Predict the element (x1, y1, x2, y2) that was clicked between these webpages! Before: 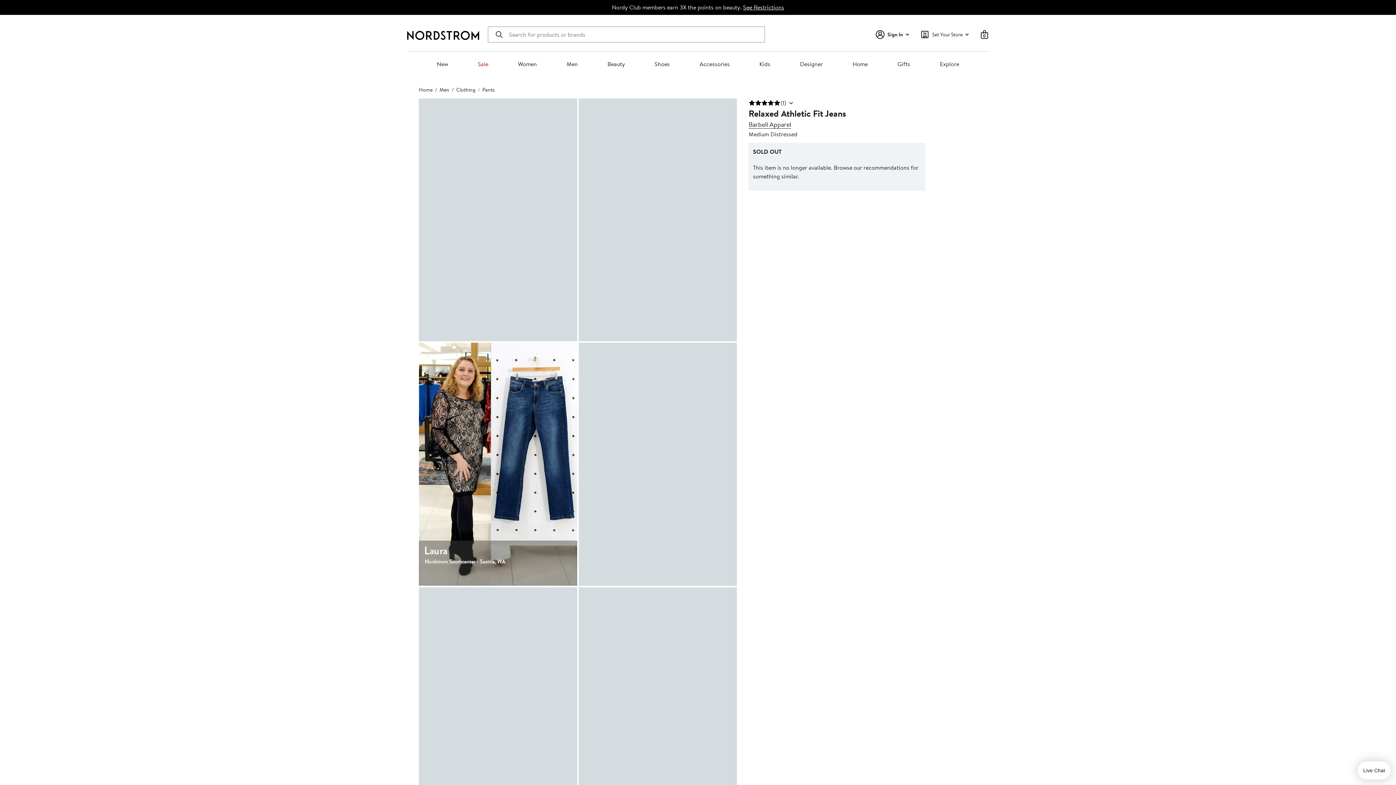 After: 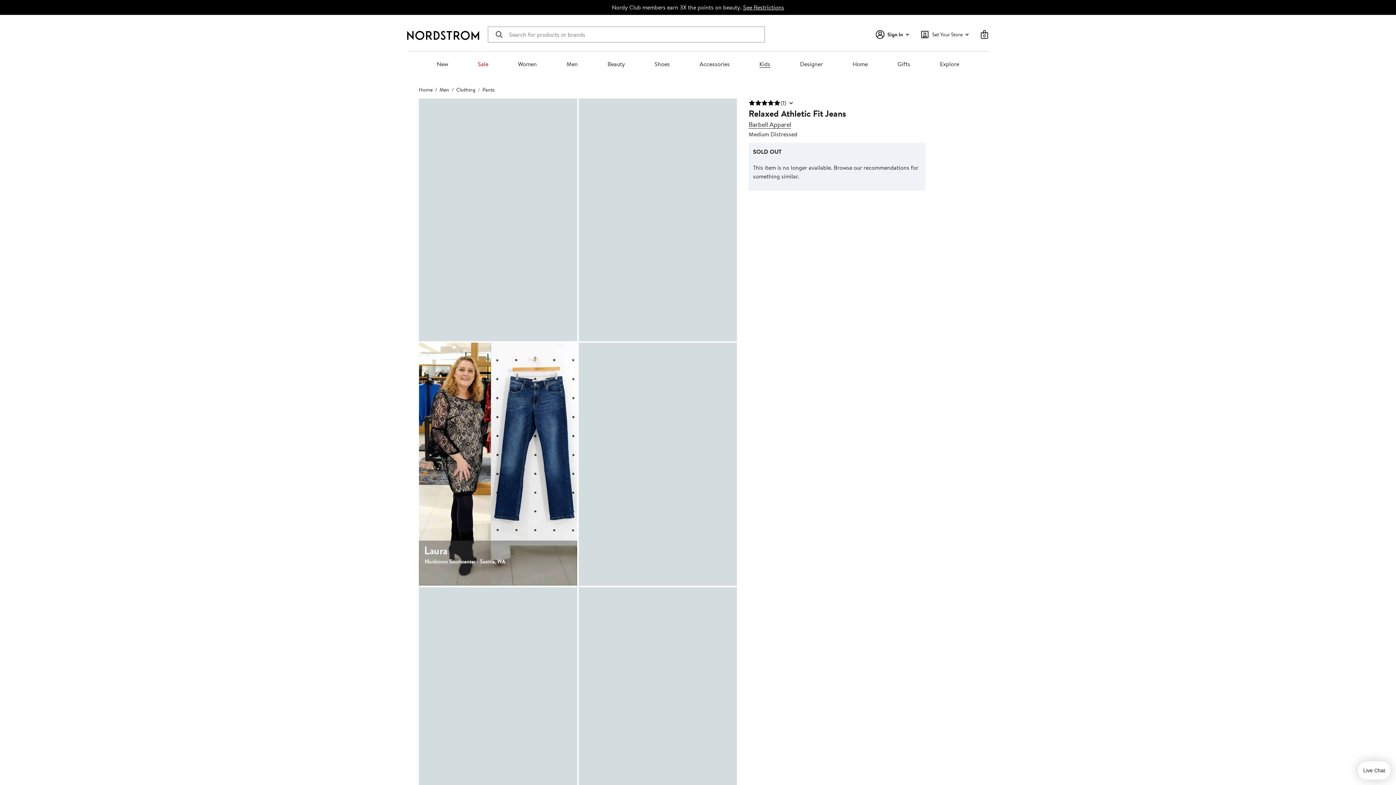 Action: label: Kids bbox: (759, 60, 770, 68)